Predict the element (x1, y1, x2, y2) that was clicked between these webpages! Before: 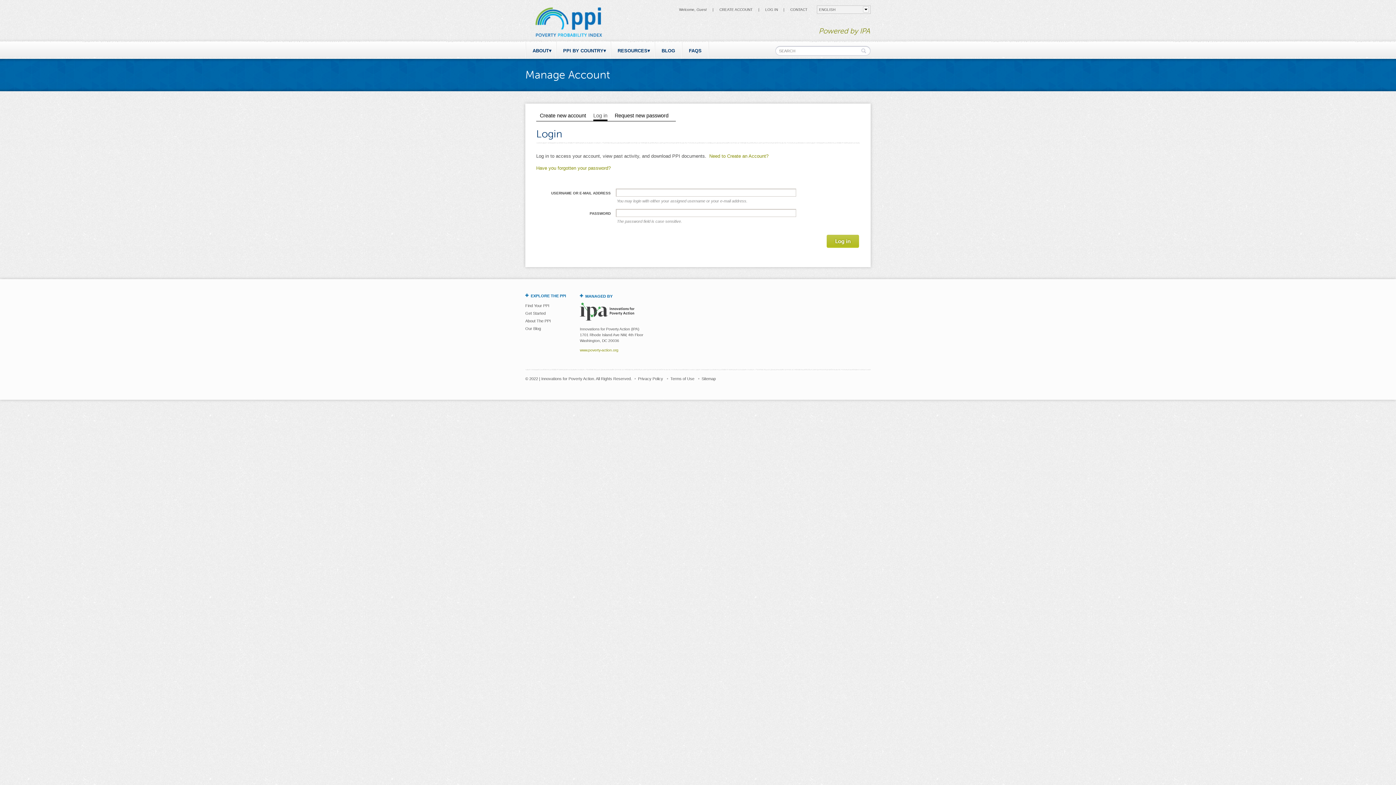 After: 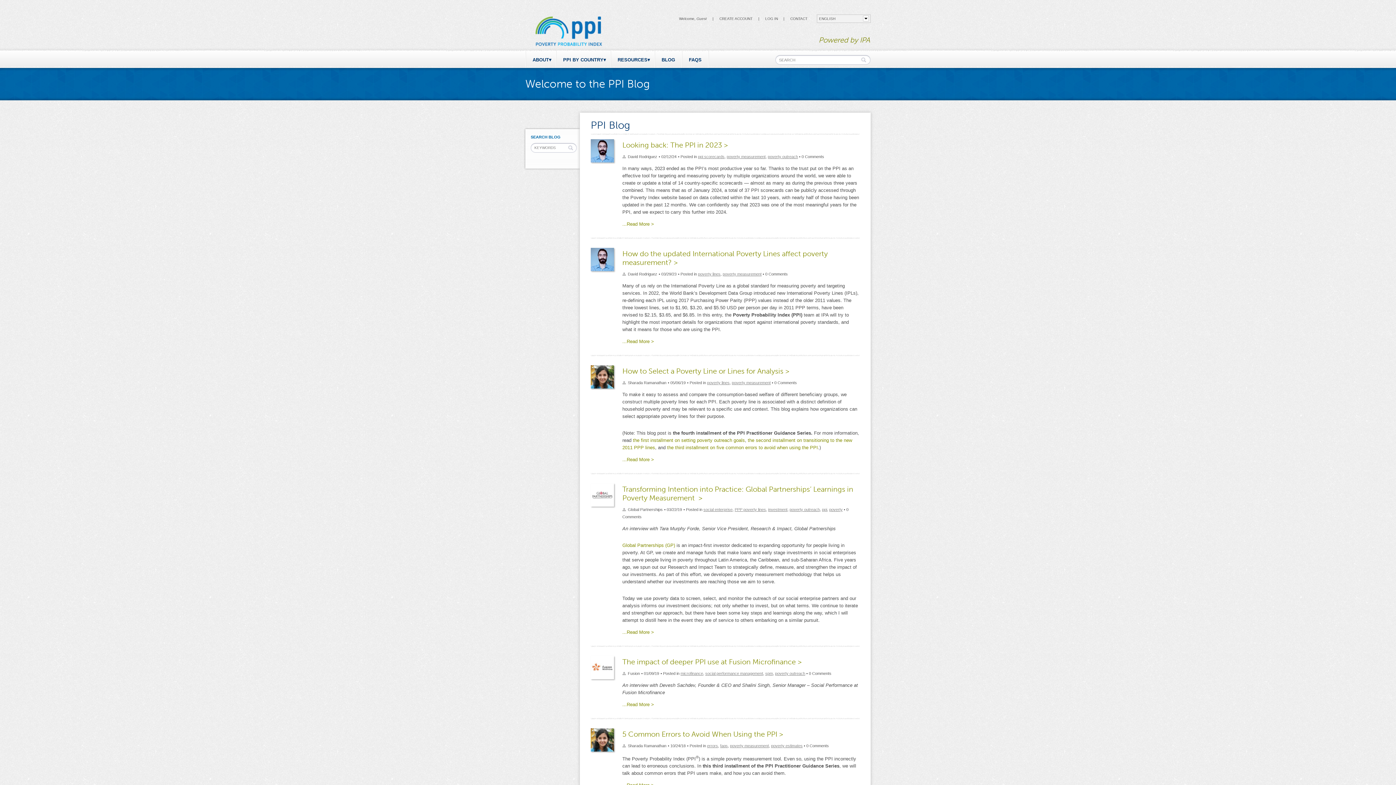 Action: label: Our Blog bbox: (525, 325, 566, 331)